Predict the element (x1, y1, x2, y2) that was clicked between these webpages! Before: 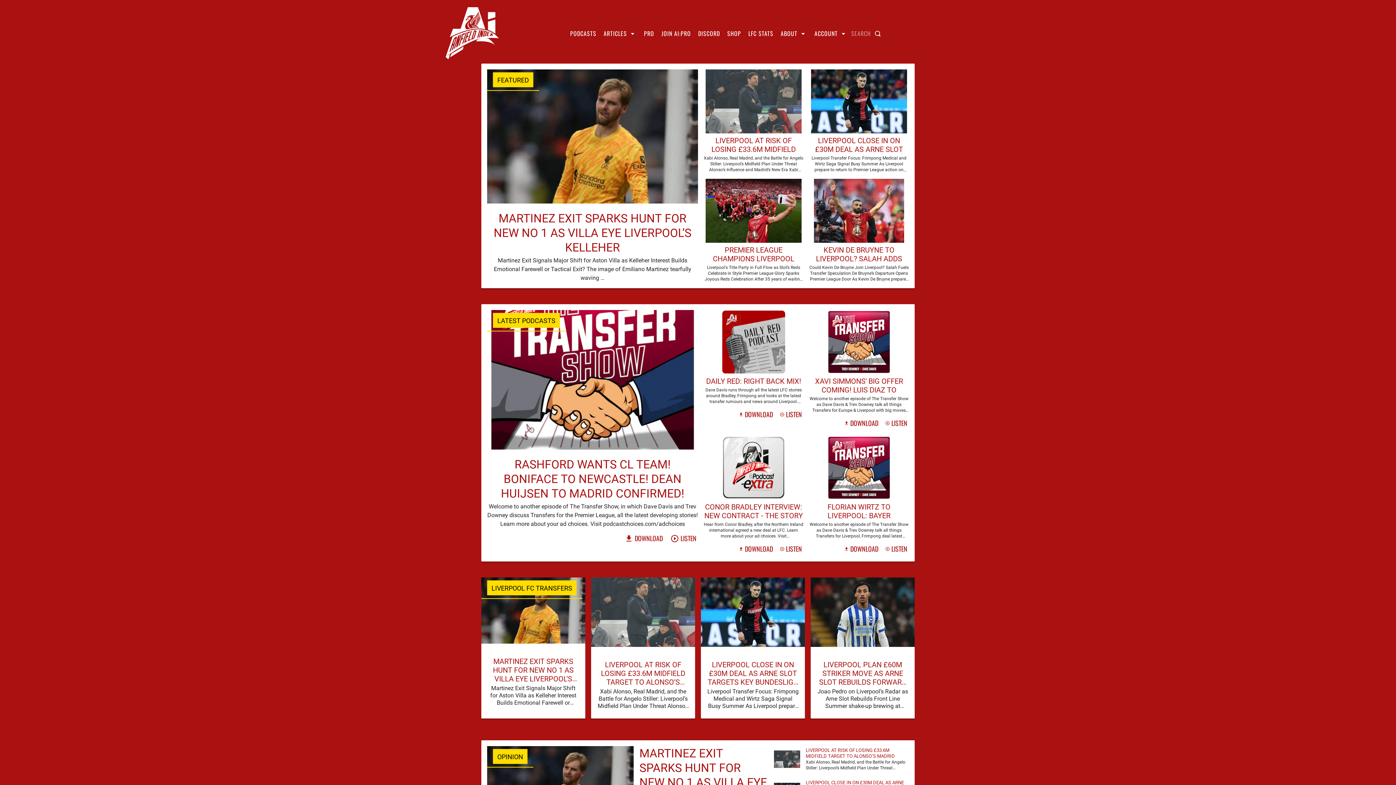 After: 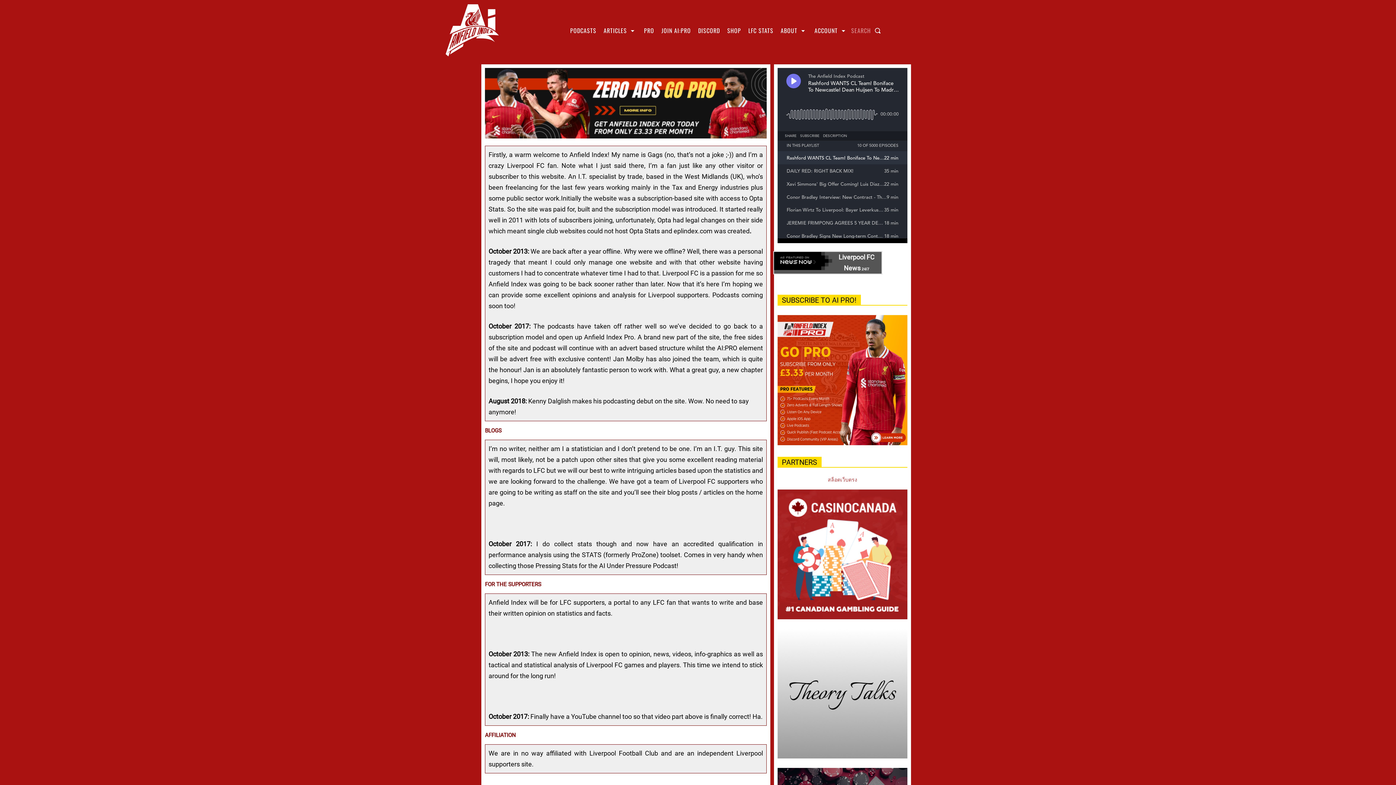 Action: label: ABOUT bbox: (777, 24, 811, 42)